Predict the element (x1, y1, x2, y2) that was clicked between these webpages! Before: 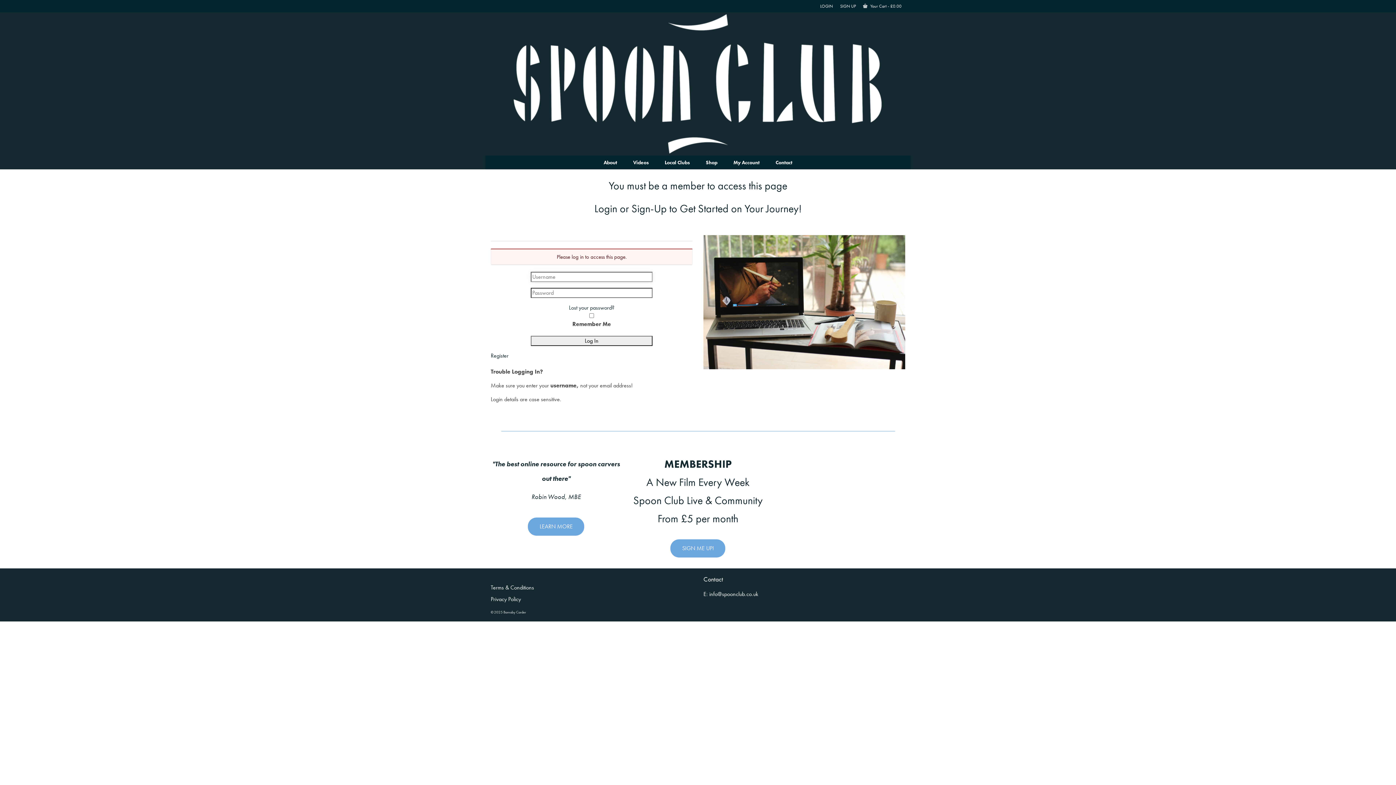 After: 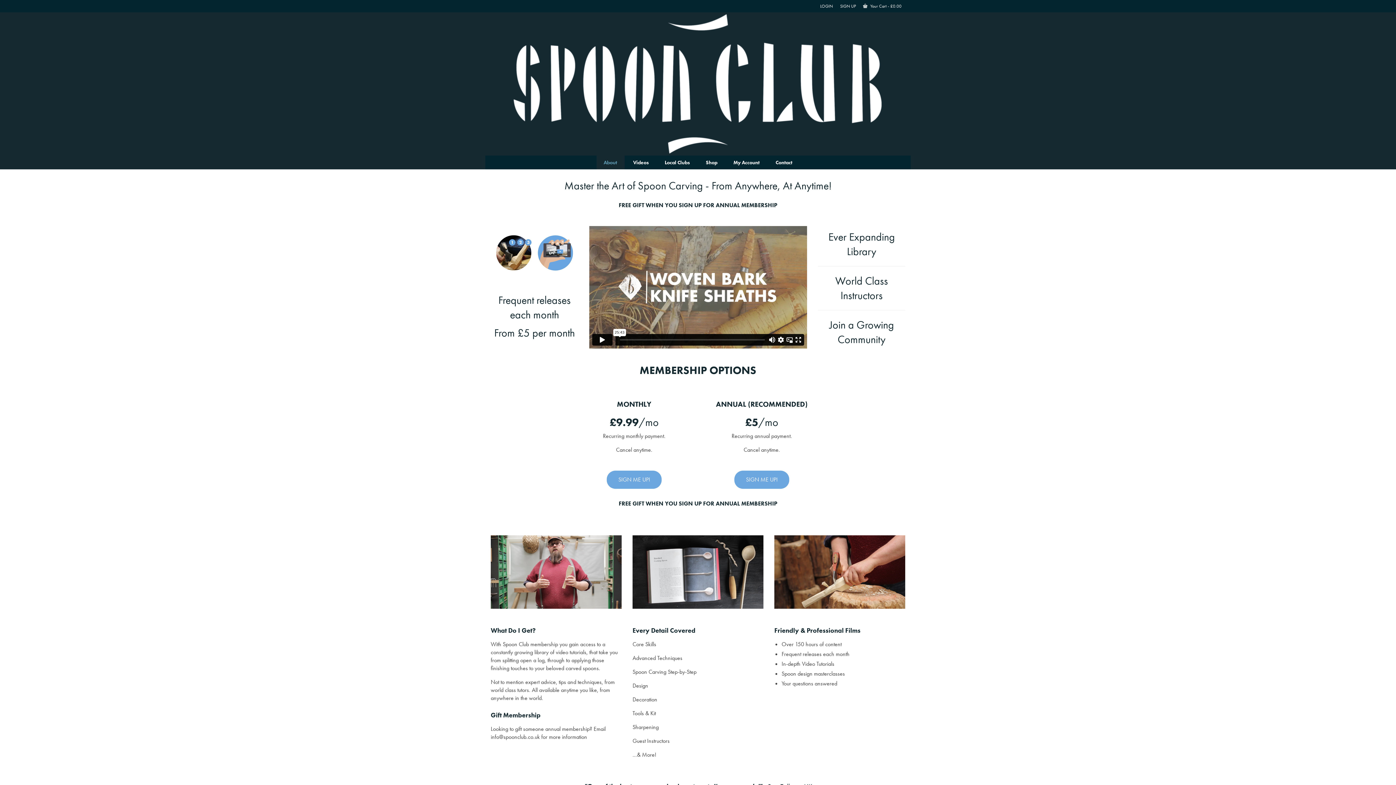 Action: bbox: (528, 517, 584, 535) label: LEARN MORE